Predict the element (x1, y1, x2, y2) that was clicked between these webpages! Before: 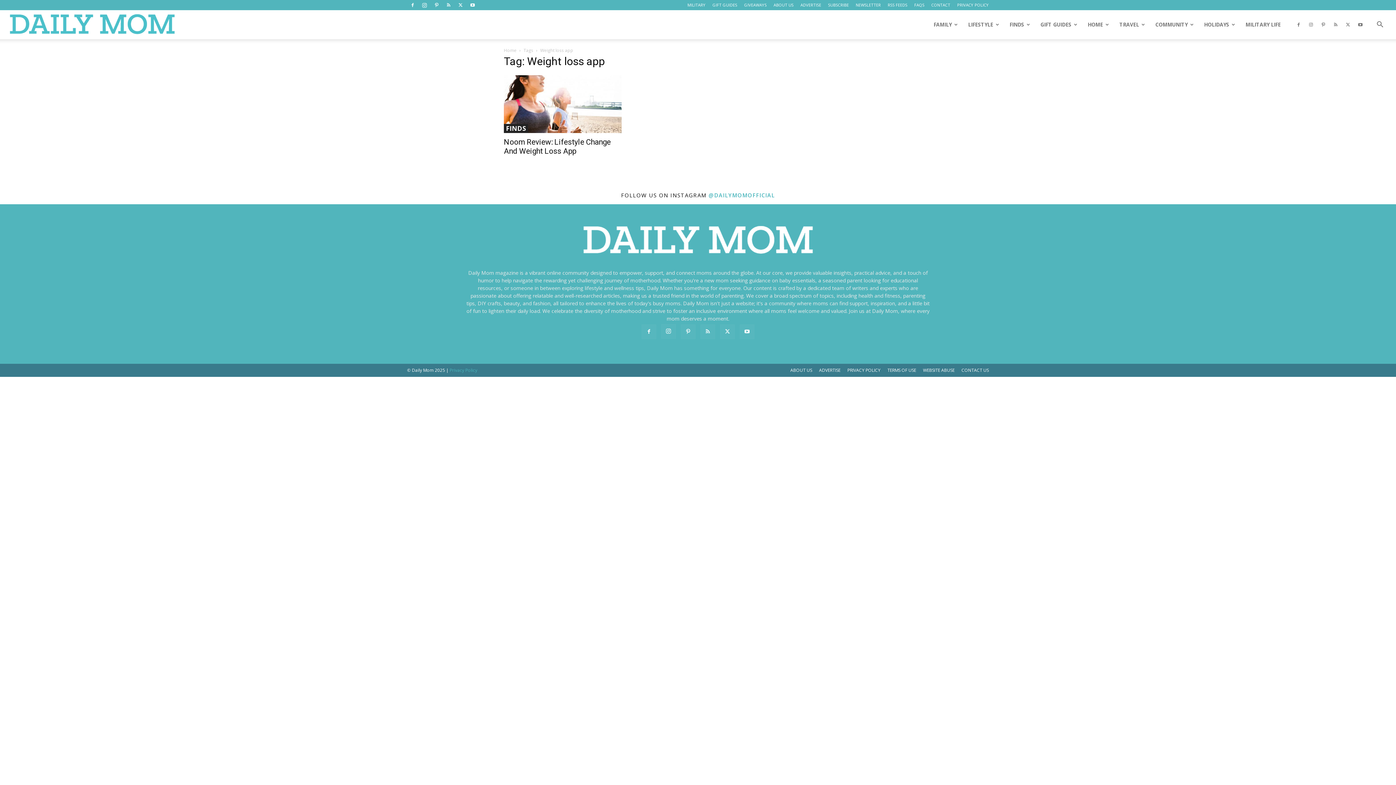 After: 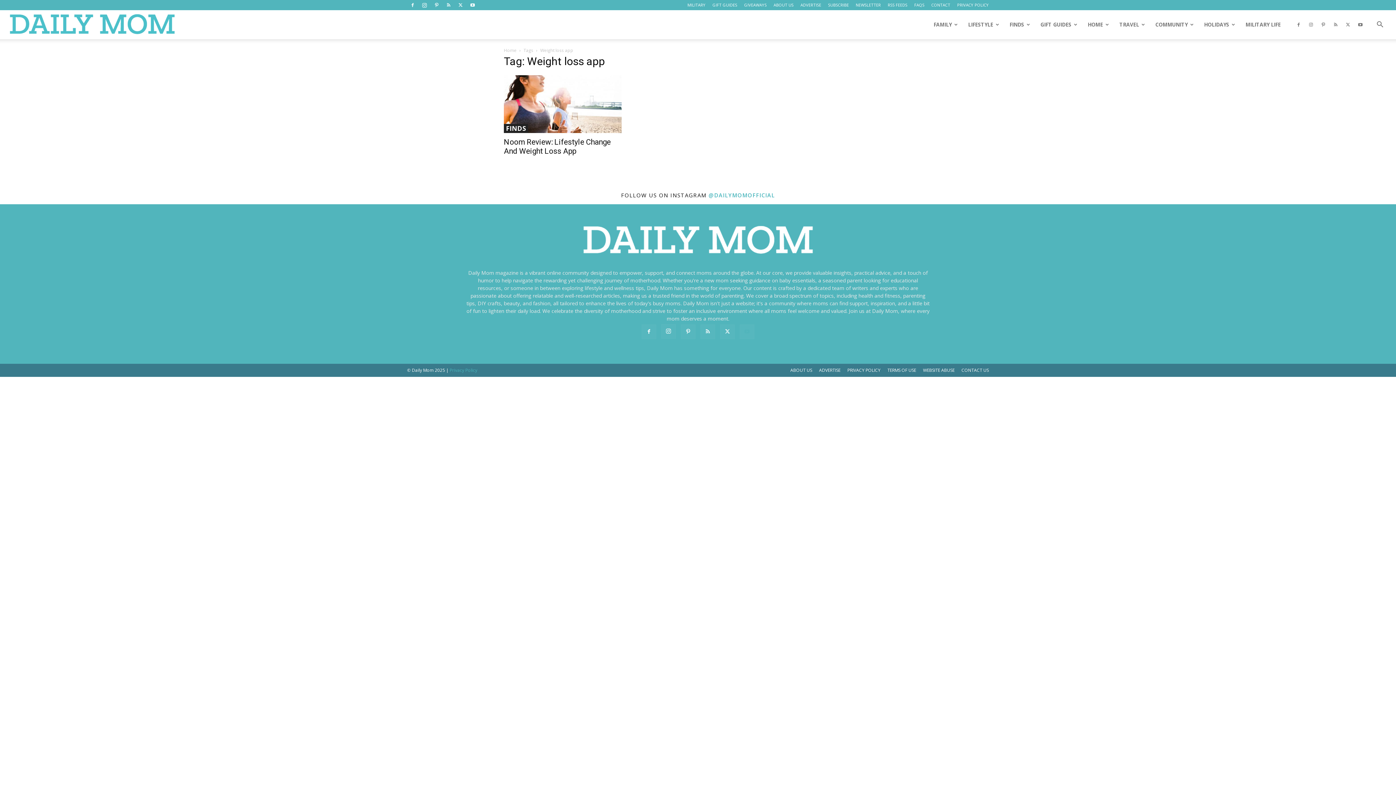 Action: bbox: (740, 324, 754, 339)